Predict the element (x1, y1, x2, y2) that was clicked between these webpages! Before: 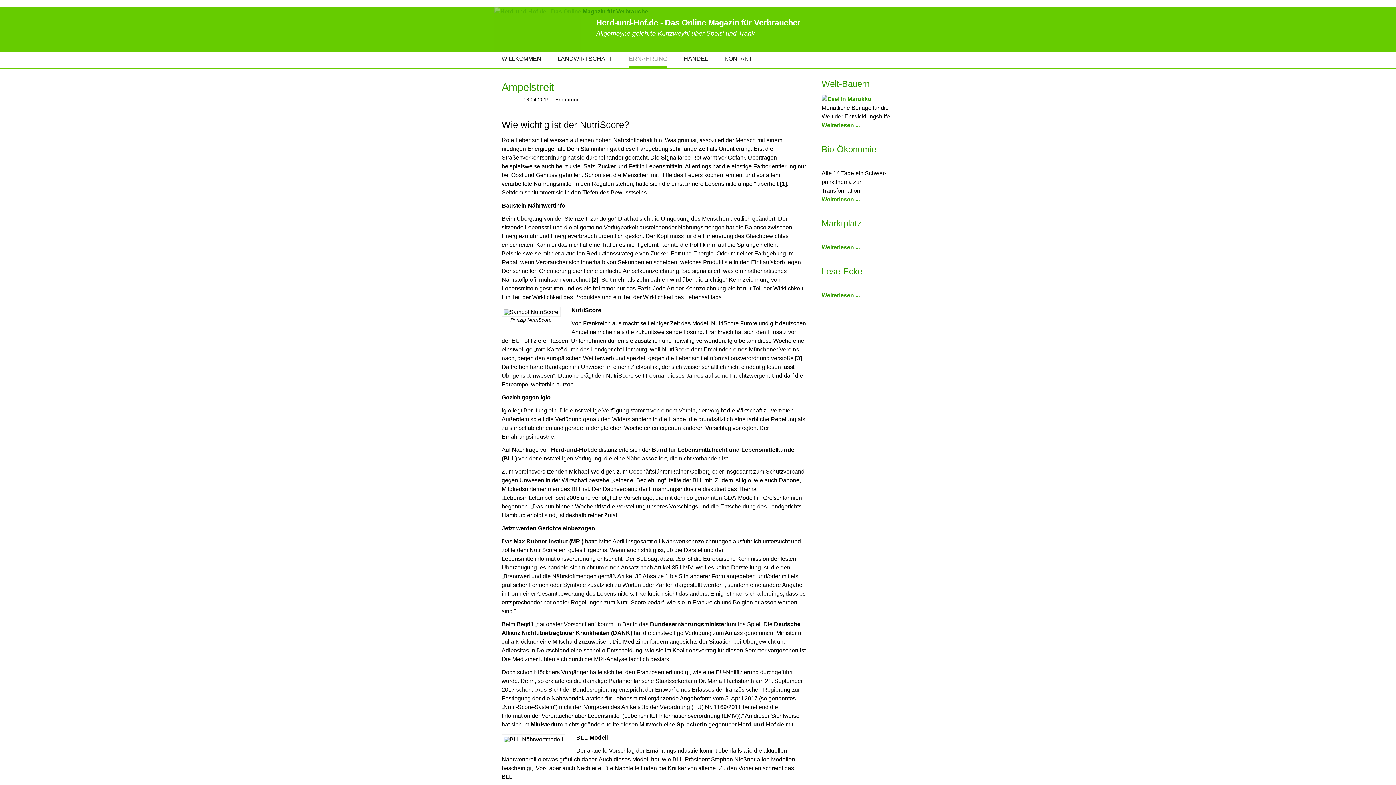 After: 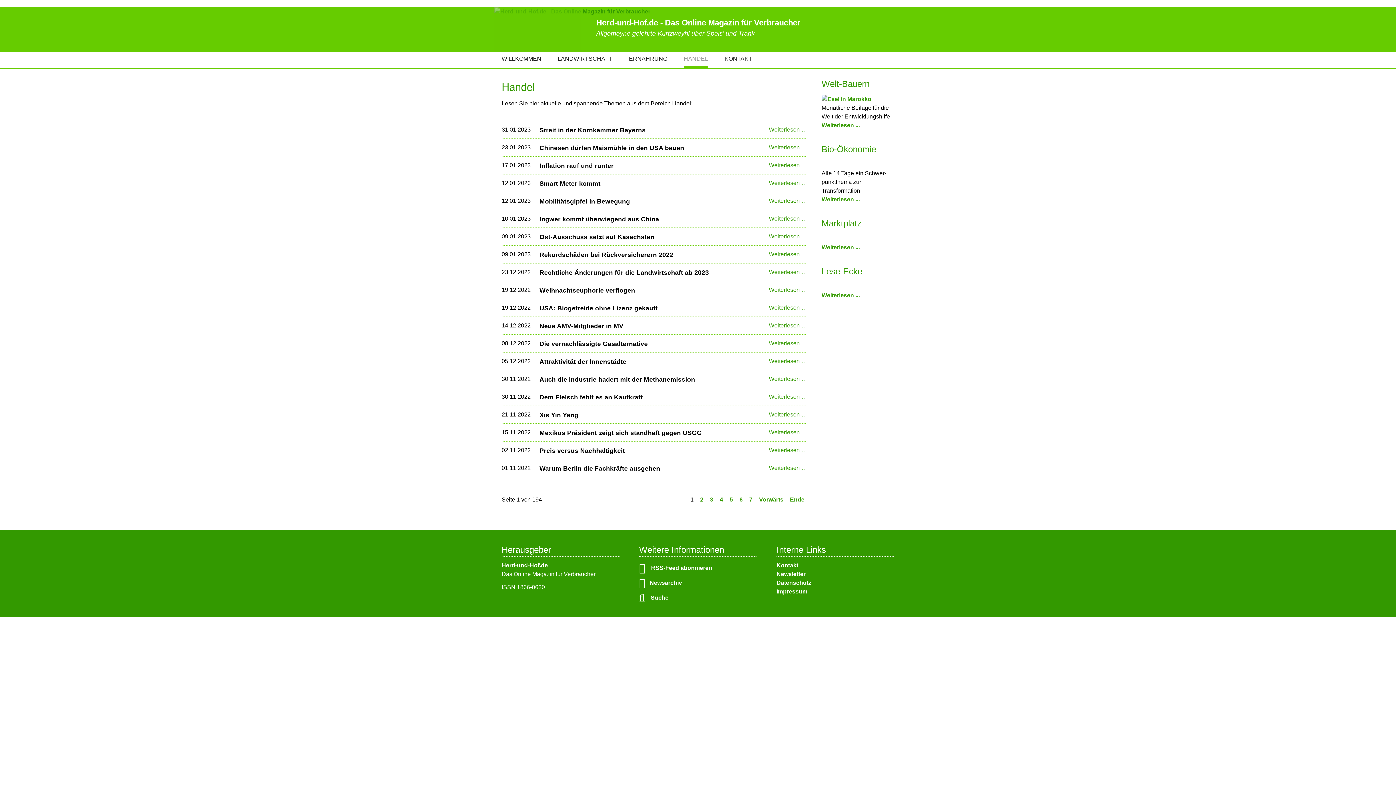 Action: bbox: (684, 52, 708, 68) label: HANDEL